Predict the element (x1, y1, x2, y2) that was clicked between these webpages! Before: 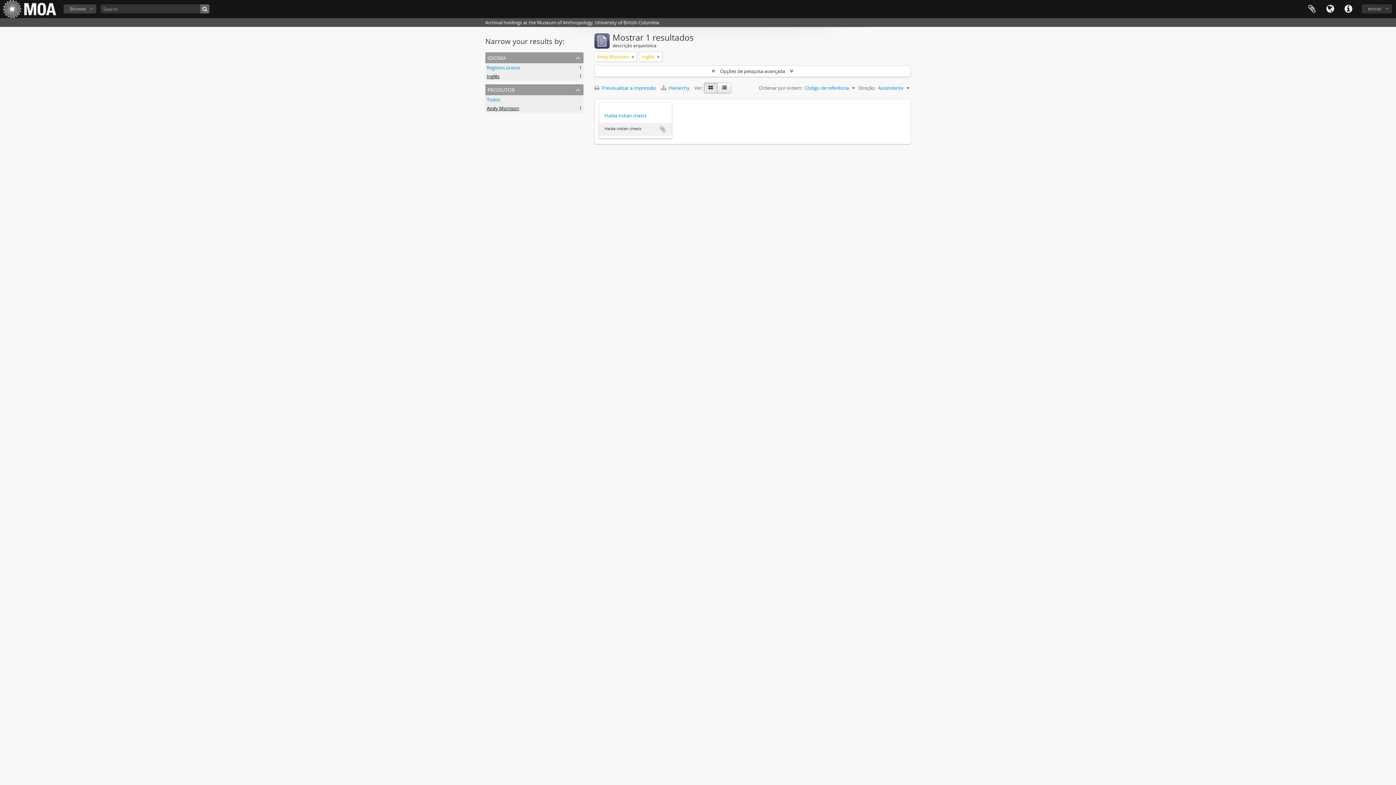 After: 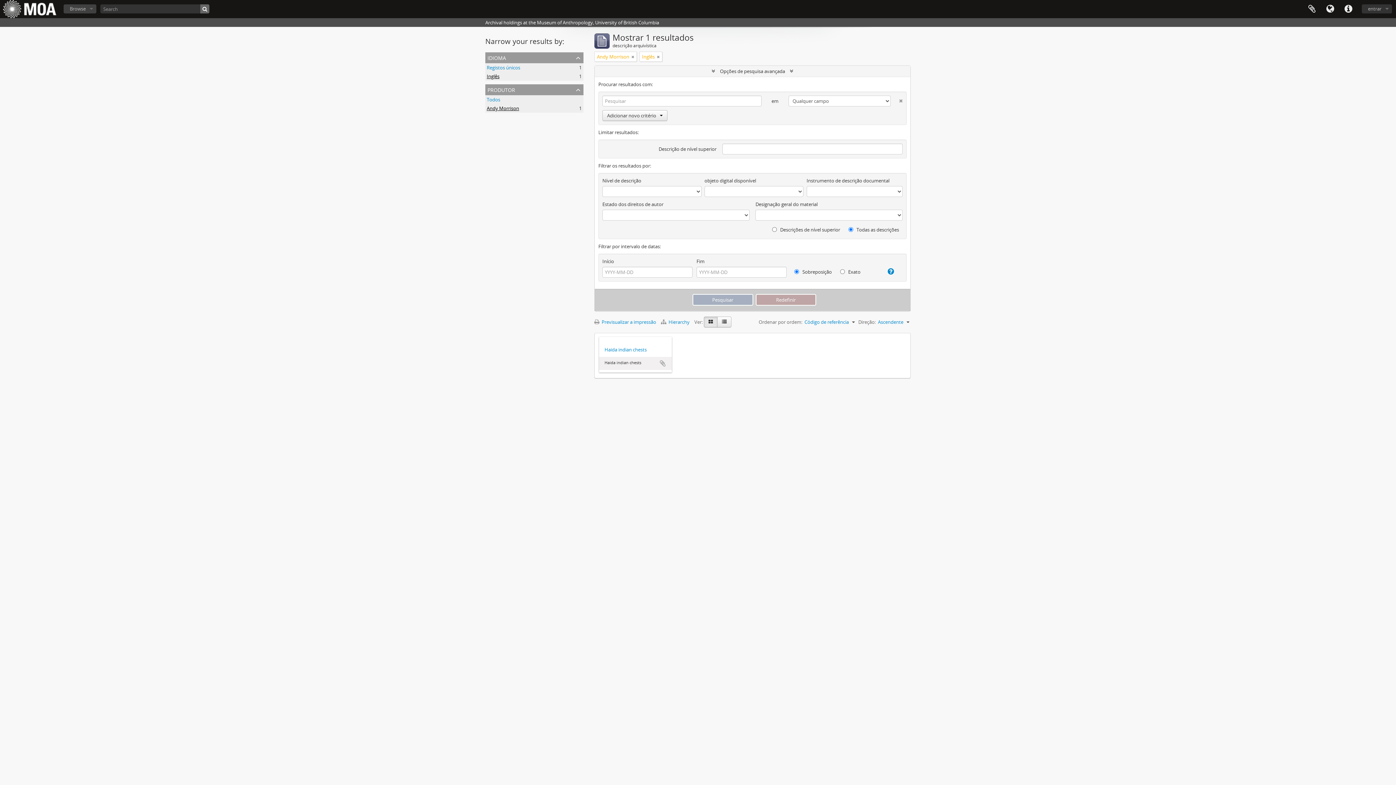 Action: bbox: (594, 65, 910, 76) label:  Opções de pesquisa avançada 